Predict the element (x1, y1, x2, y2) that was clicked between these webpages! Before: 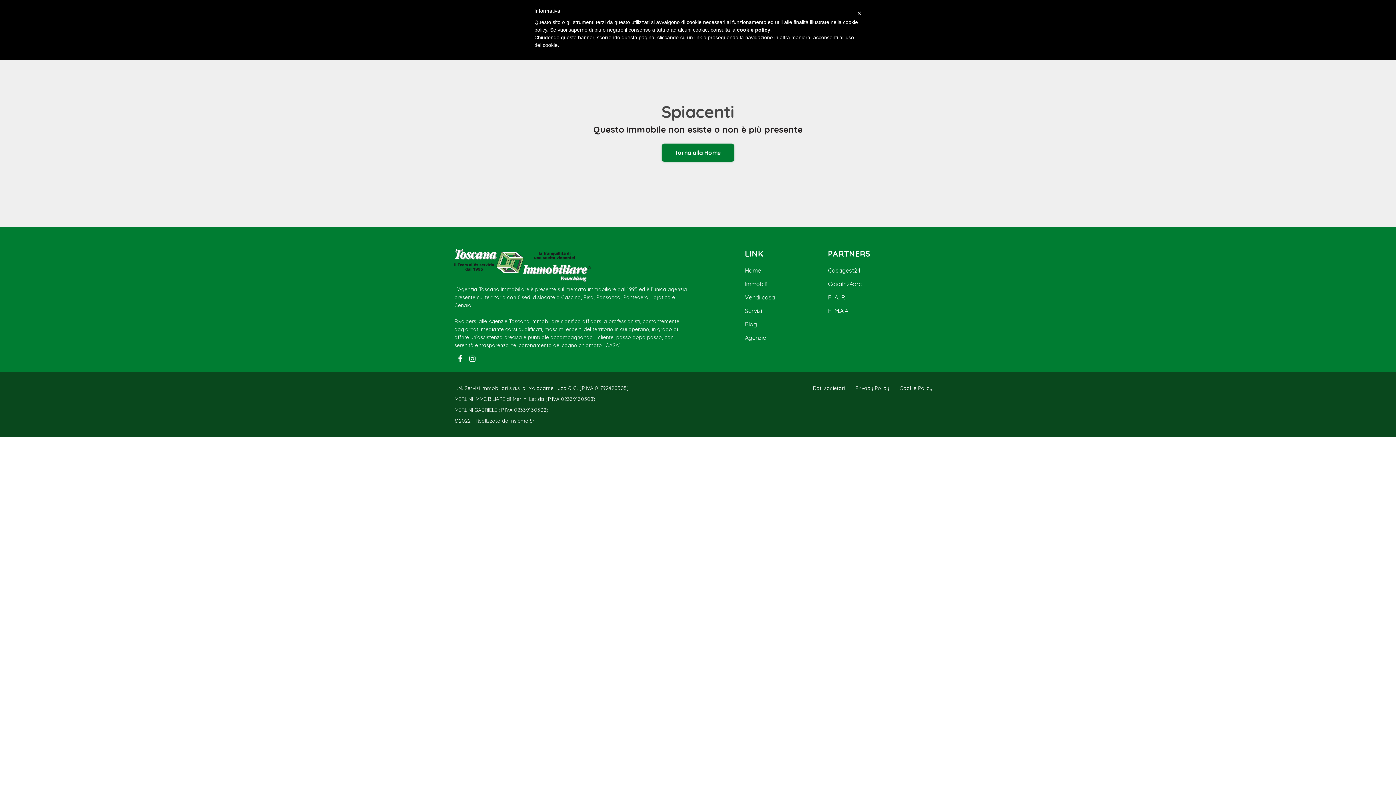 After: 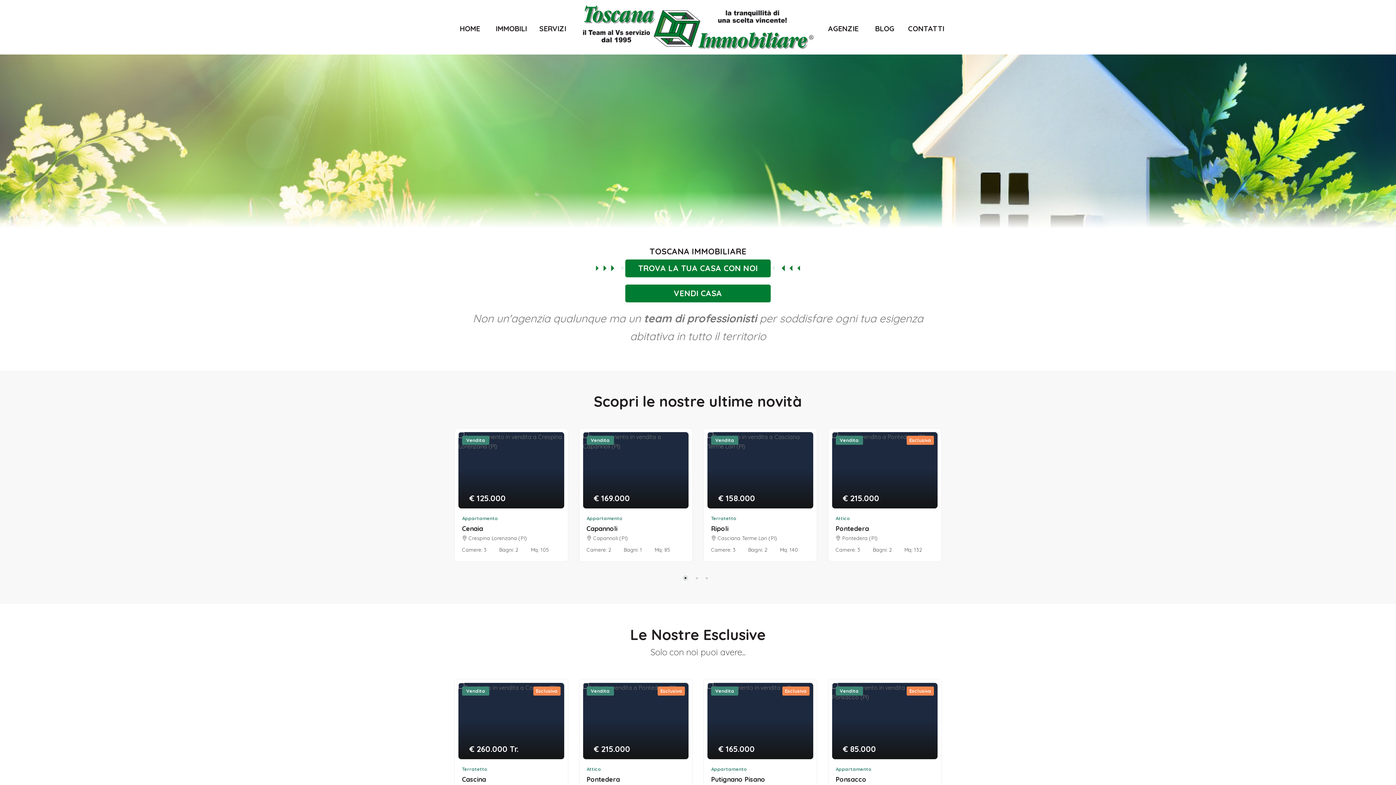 Action: bbox: (661, 143, 734, 161) label: Torna alla Home